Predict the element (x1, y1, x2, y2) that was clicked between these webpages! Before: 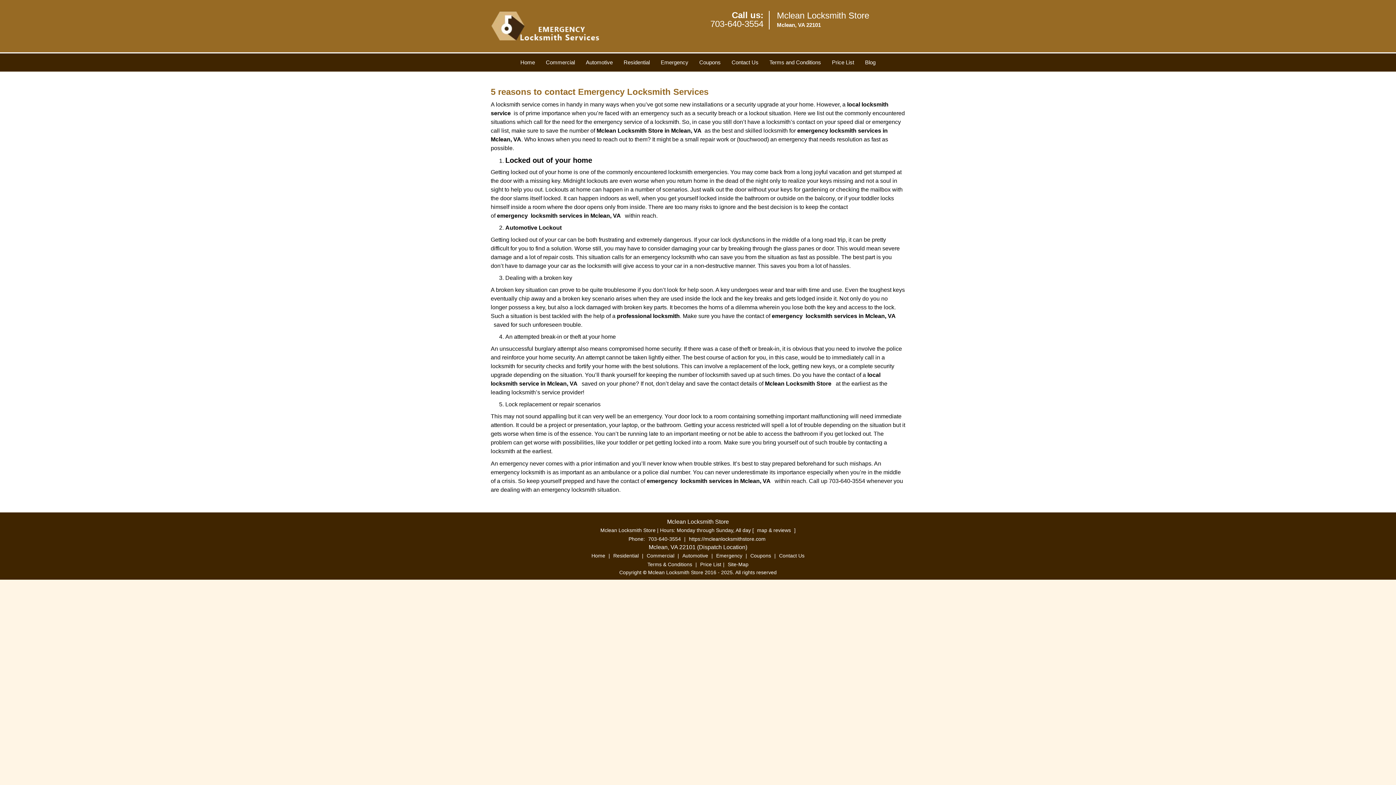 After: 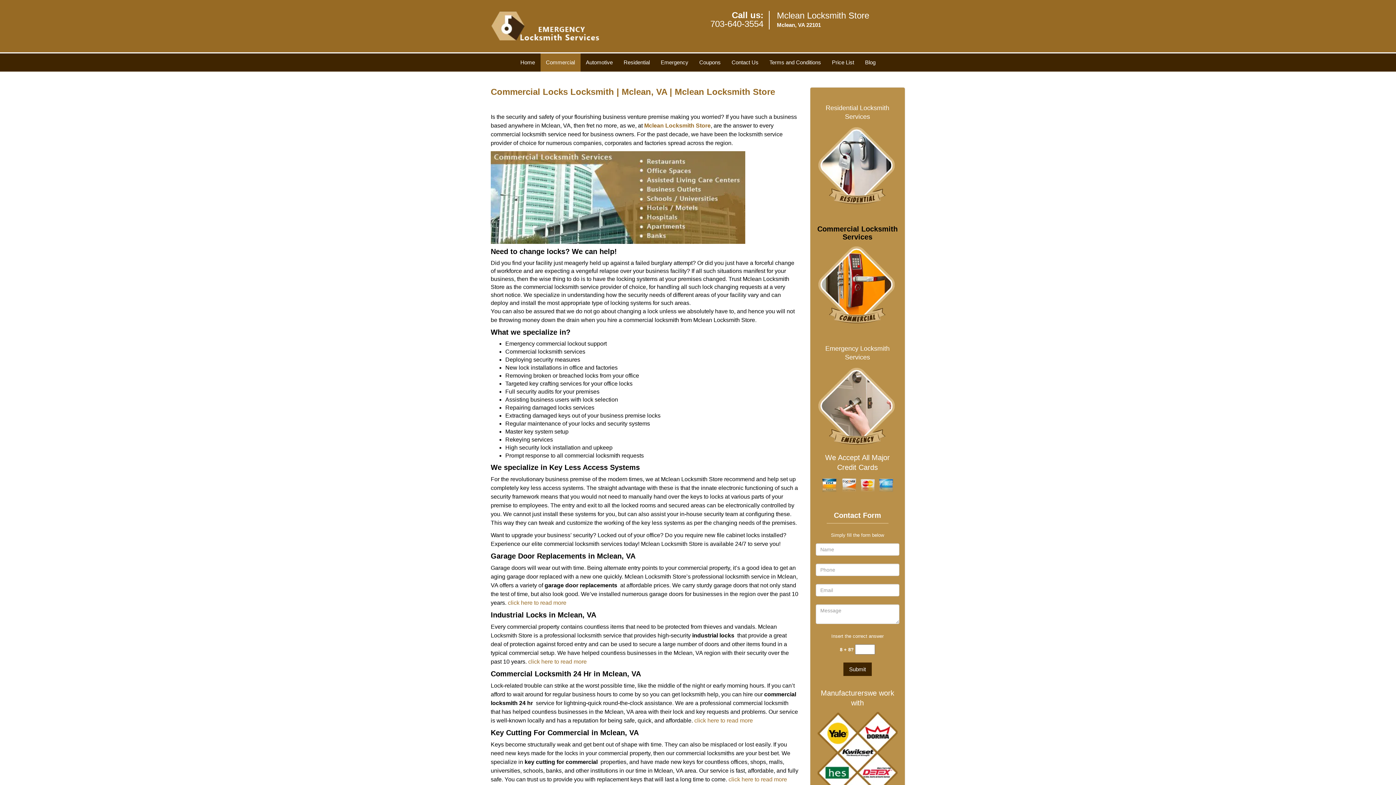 Action: bbox: (645, 202, 676, 208) label: Commercial